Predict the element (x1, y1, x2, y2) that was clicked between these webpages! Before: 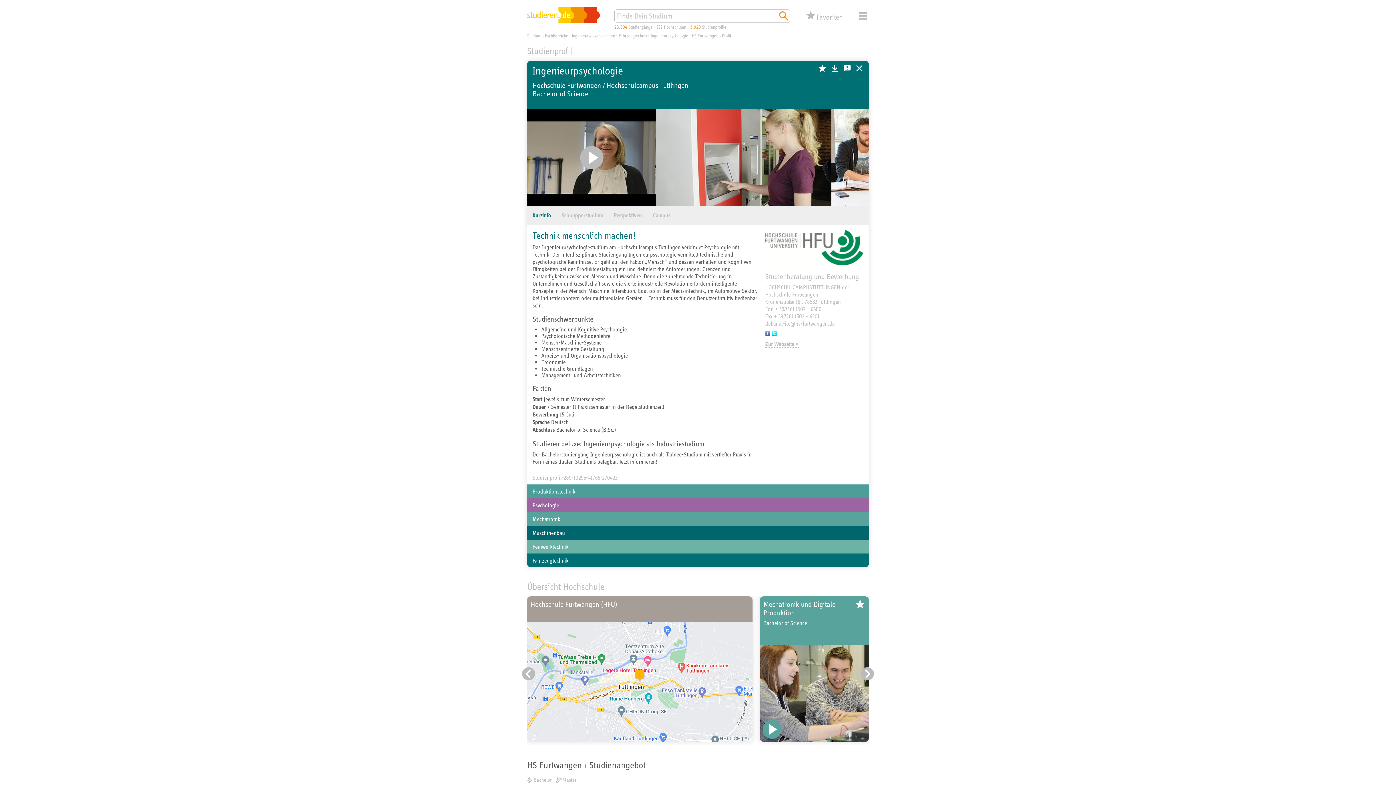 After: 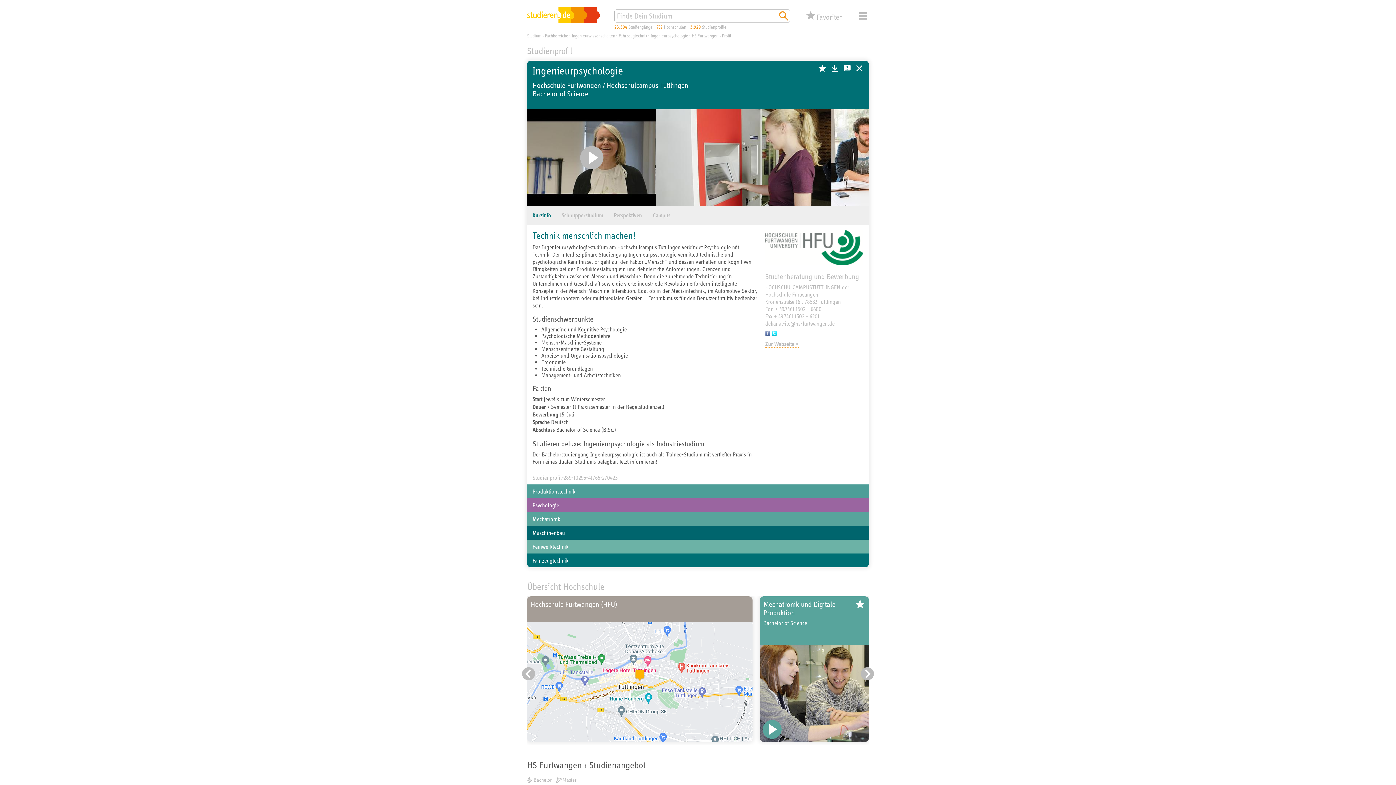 Action: label: Nächster Eintrag bbox: (858, 665, 876, 682)